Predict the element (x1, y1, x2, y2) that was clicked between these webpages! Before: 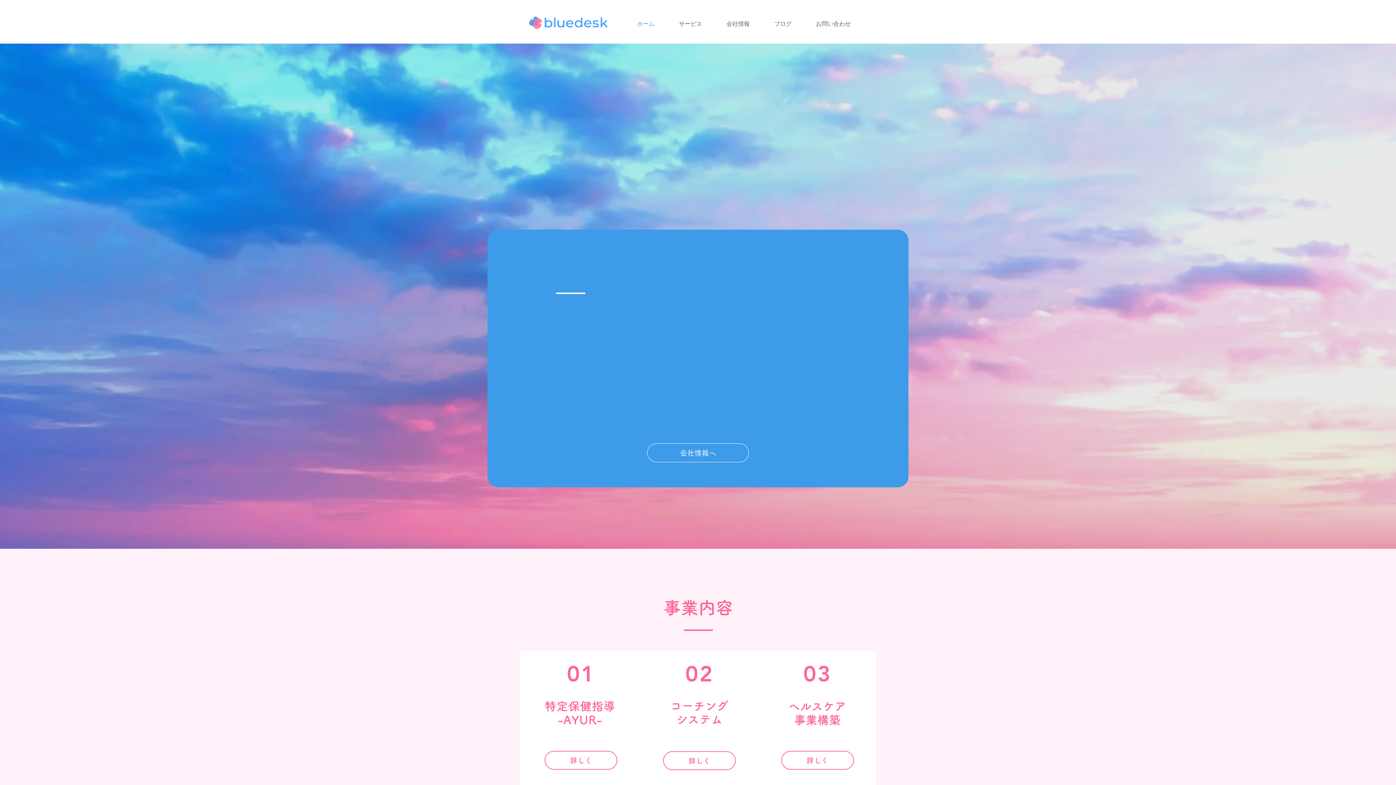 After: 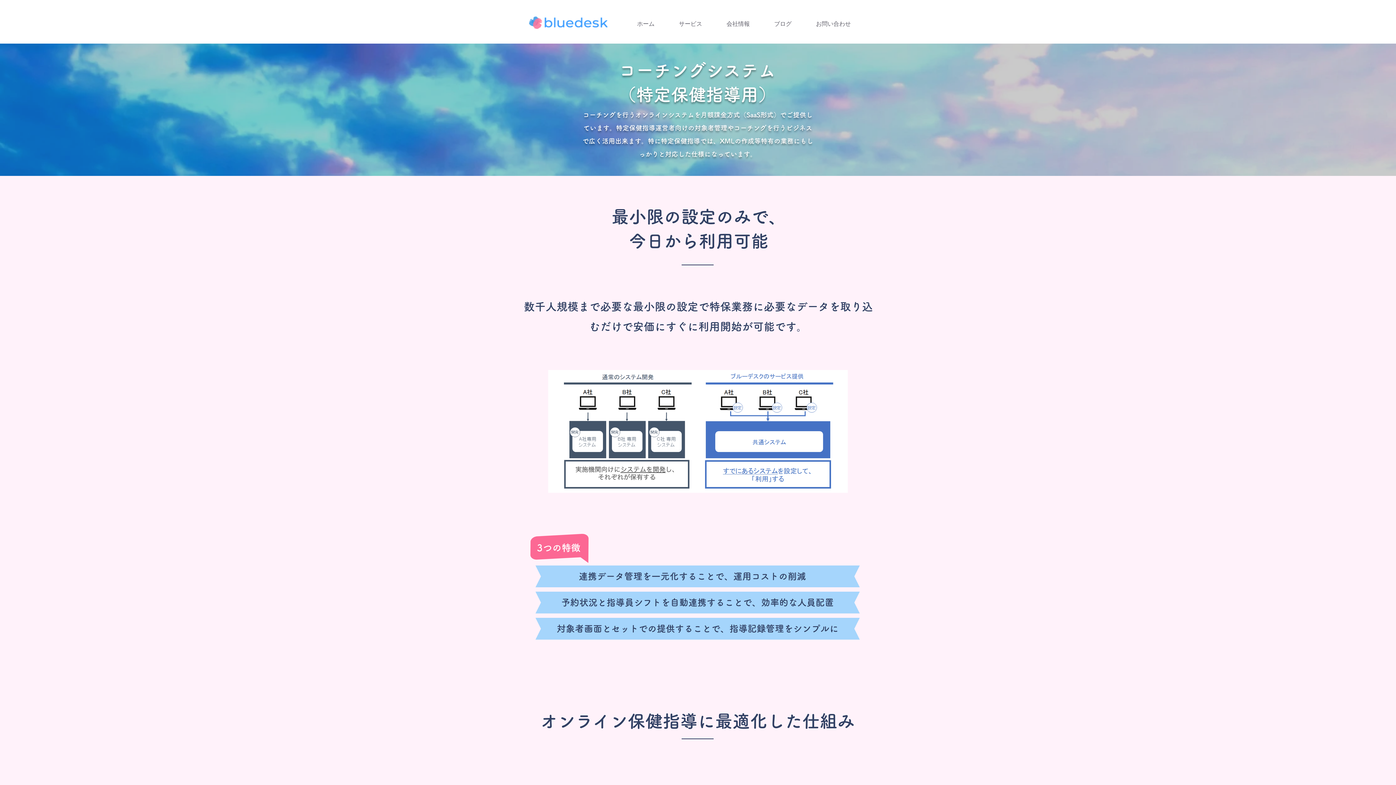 Action: bbox: (663, 751, 736, 770) label: 詳しく